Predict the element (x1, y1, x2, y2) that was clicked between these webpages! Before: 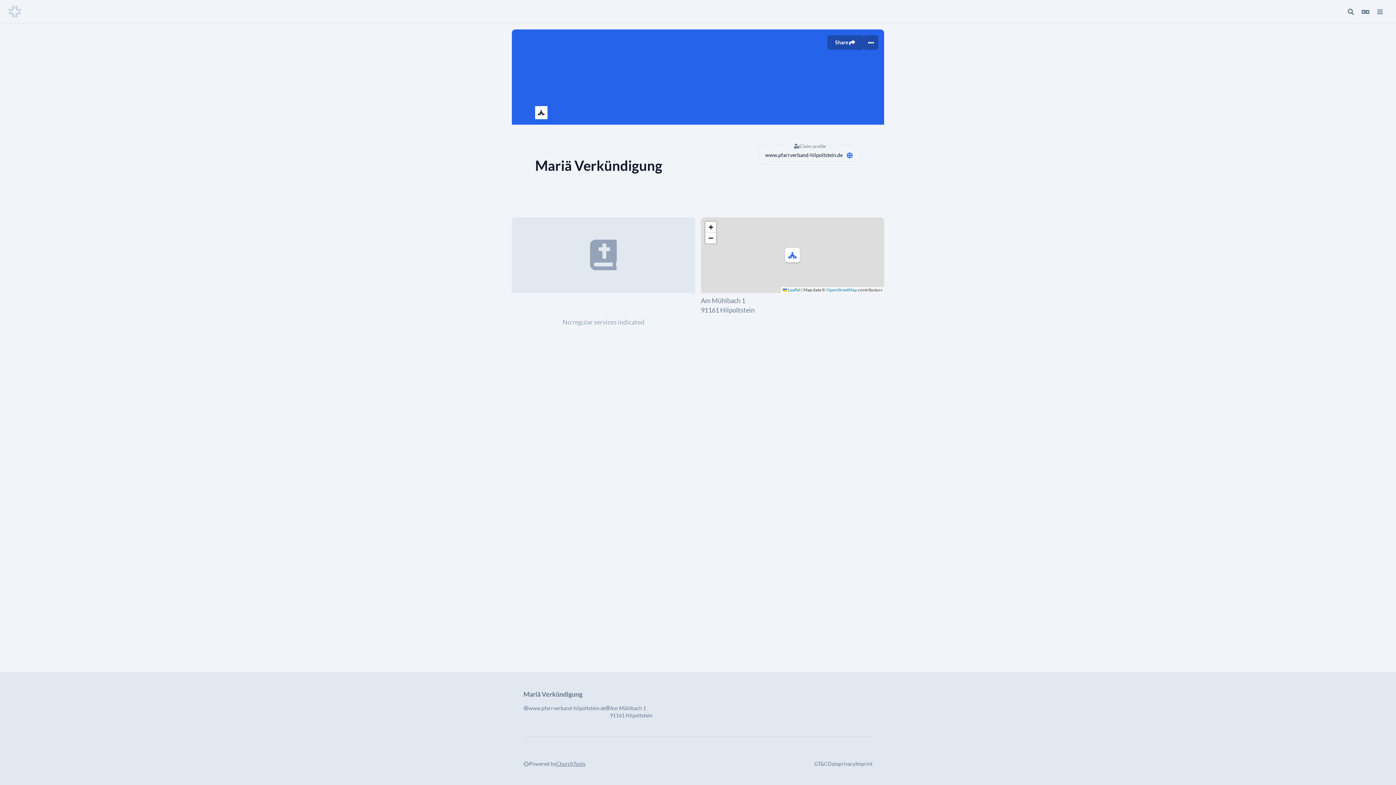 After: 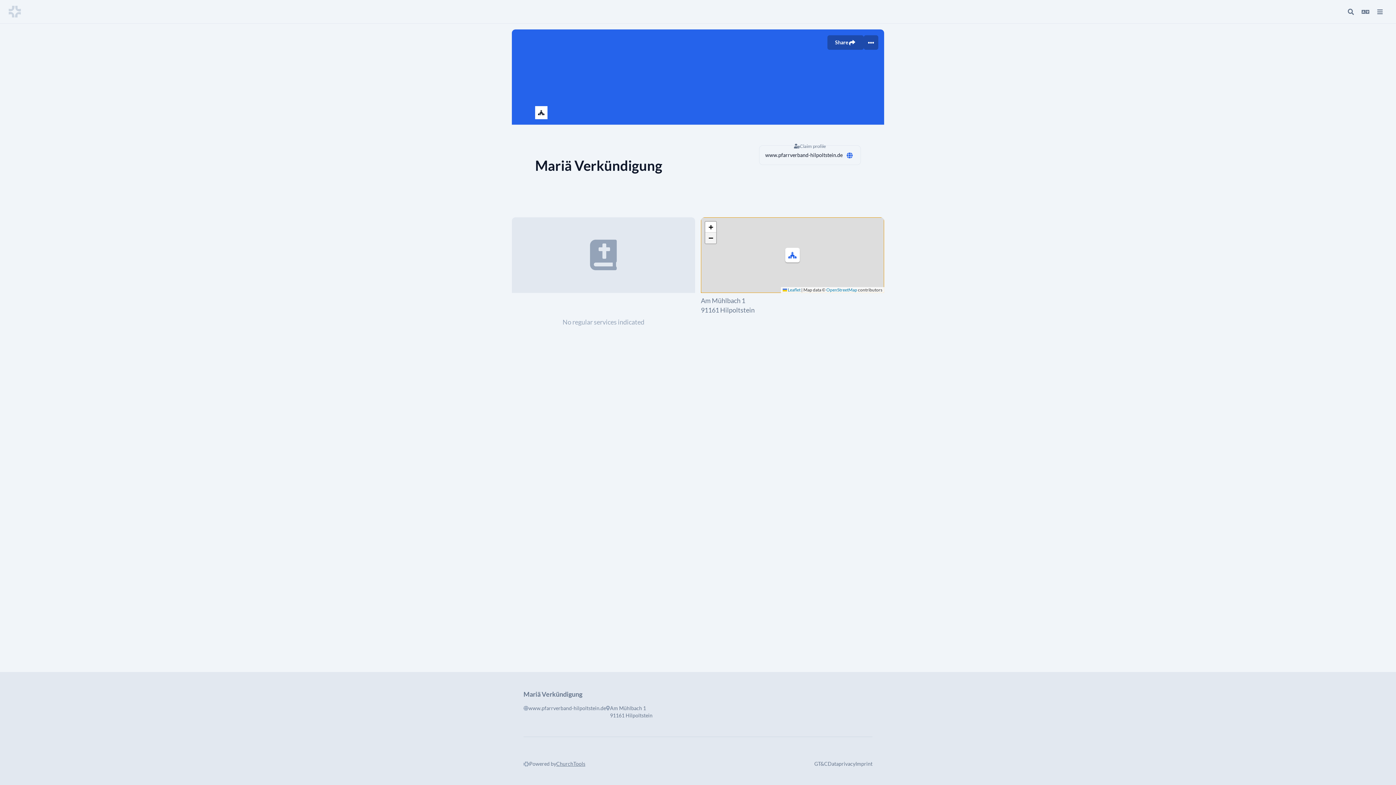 Action: label: Zoom out bbox: (705, 232, 716, 243)